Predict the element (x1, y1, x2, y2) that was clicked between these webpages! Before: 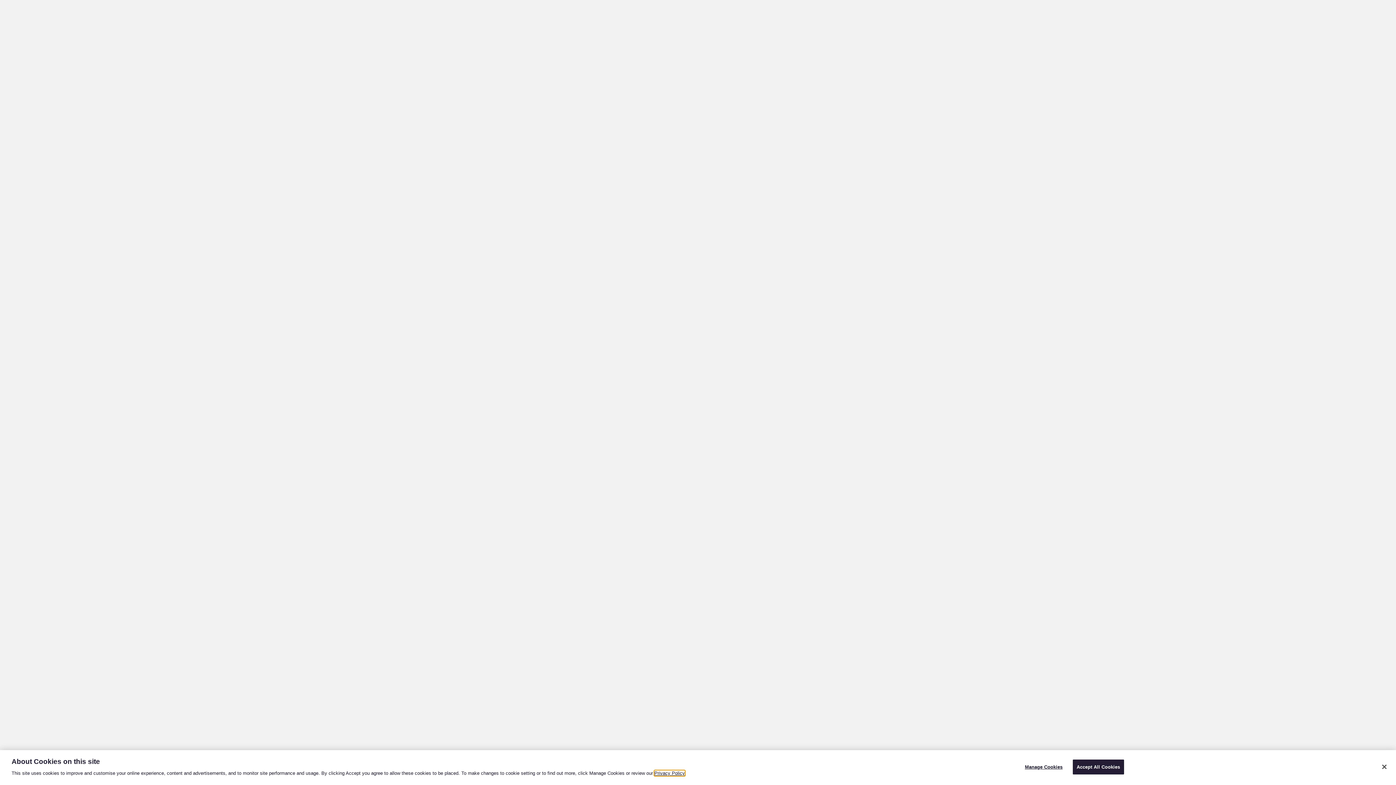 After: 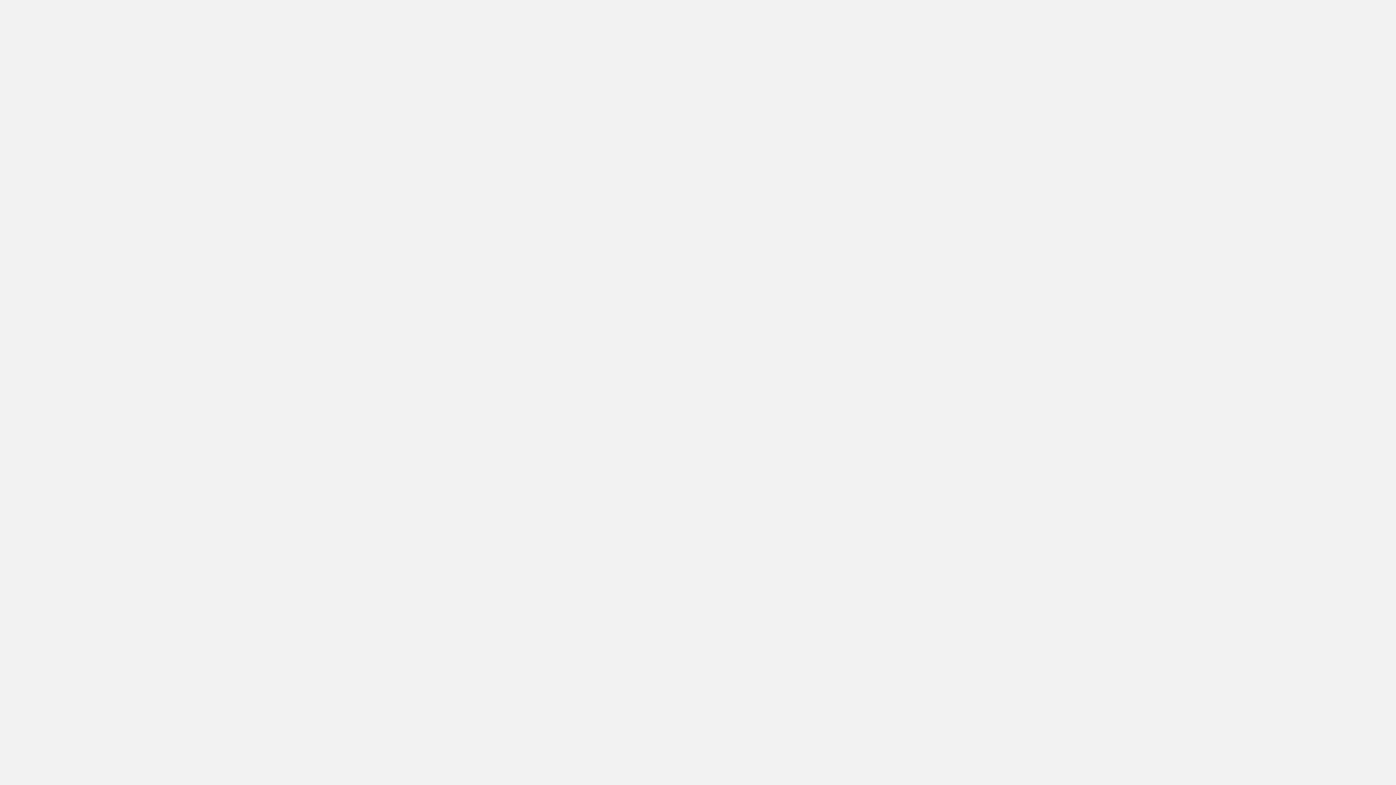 Action: label: Close bbox: (1376, 759, 1392, 775)